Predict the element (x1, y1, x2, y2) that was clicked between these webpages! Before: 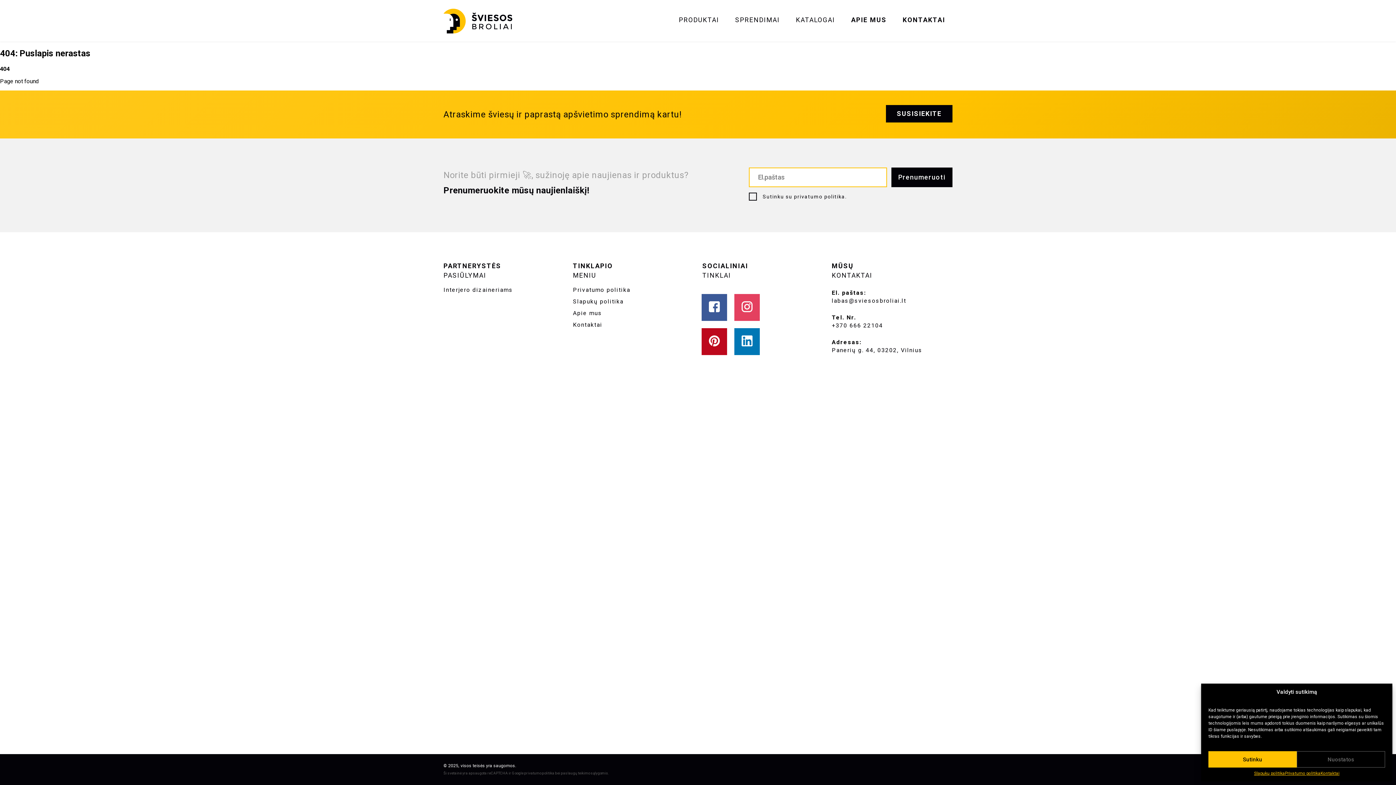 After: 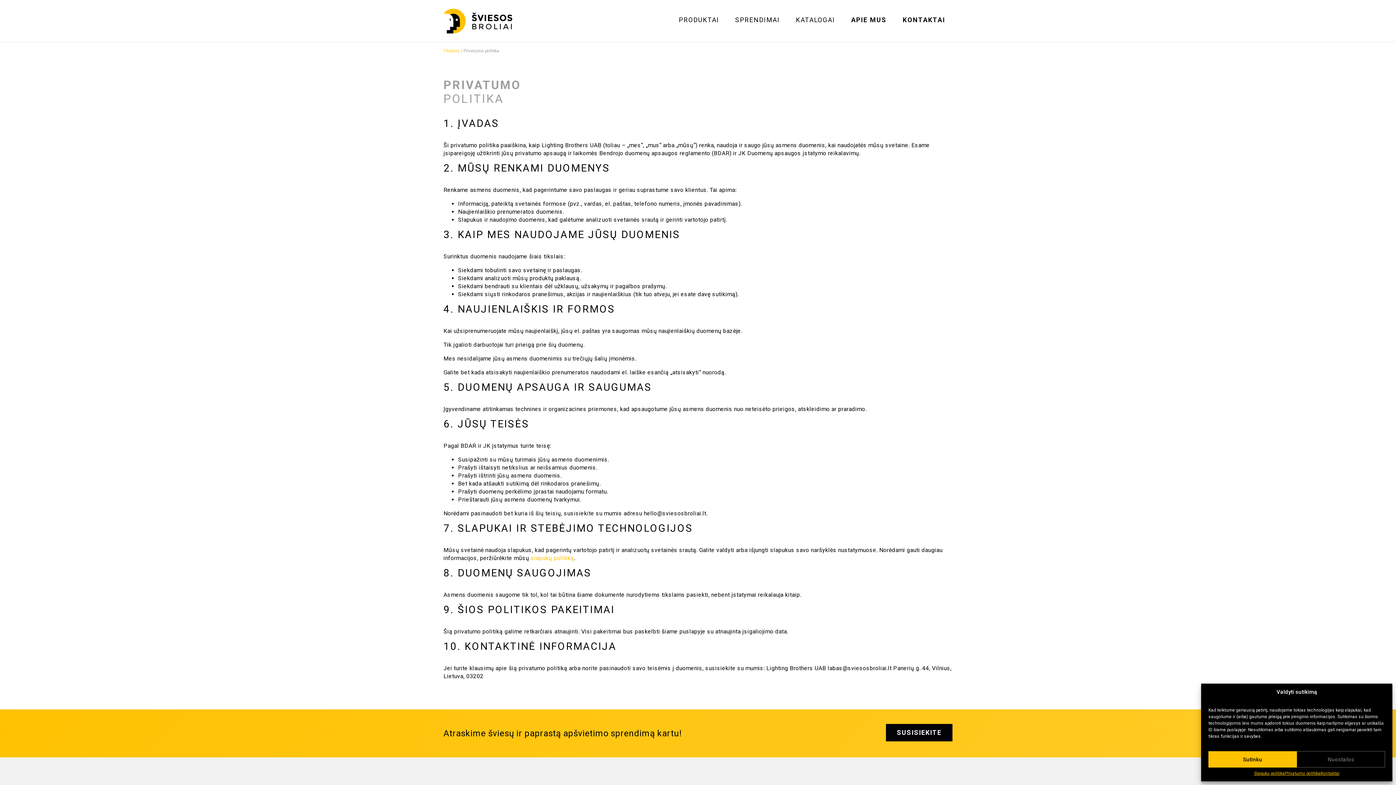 Action: bbox: (794, 193, 845, 199) label: privatumo politika